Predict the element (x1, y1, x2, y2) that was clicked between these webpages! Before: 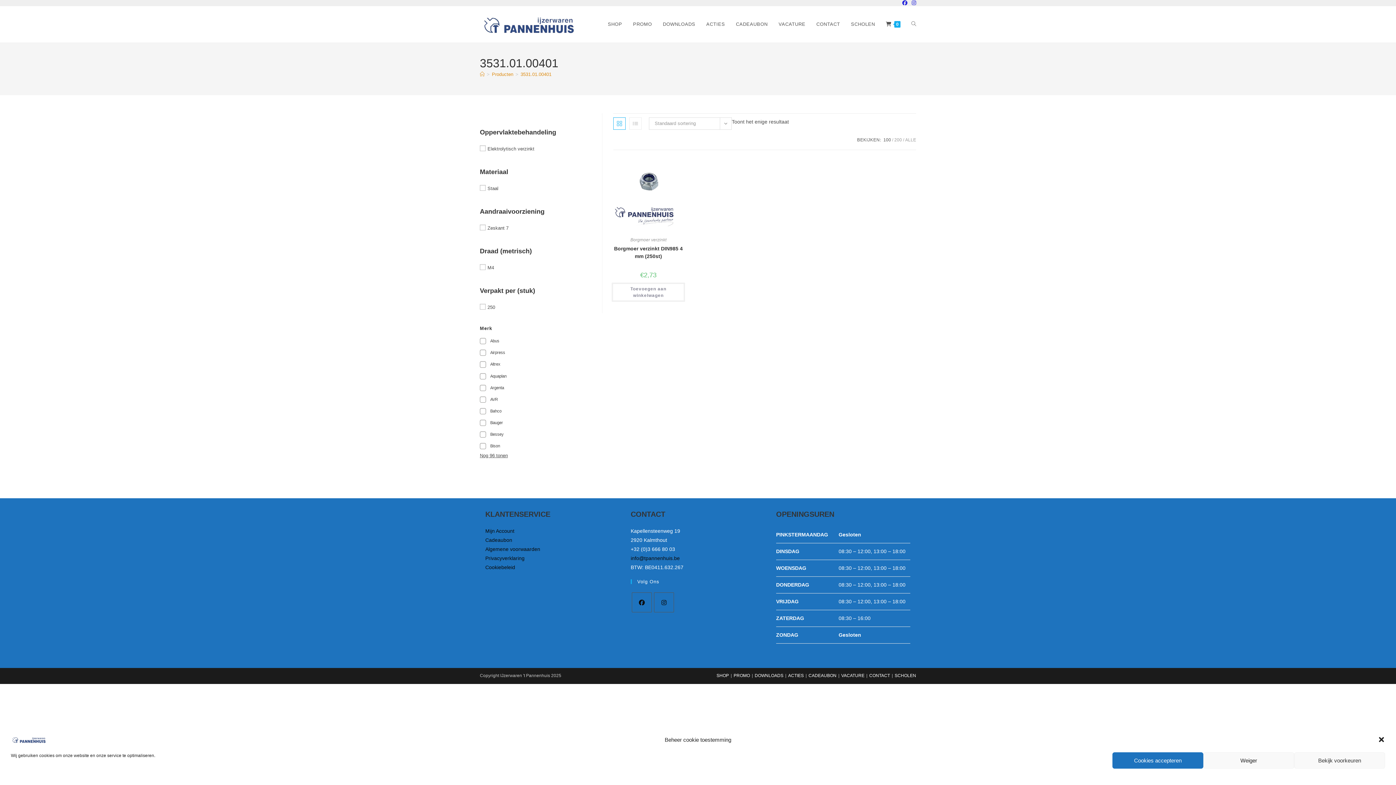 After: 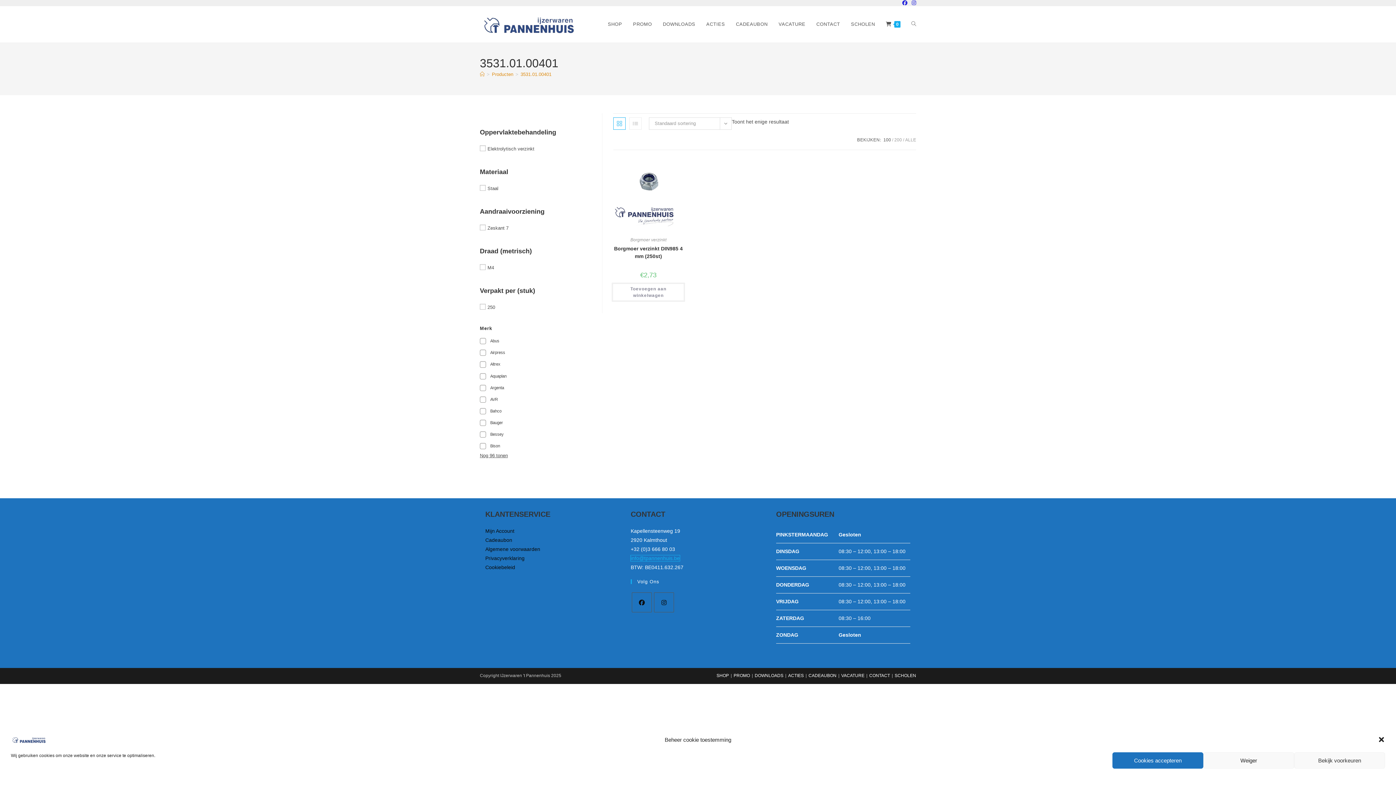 Action: label: info@tpannenhuis.be bbox: (630, 555, 679, 561)